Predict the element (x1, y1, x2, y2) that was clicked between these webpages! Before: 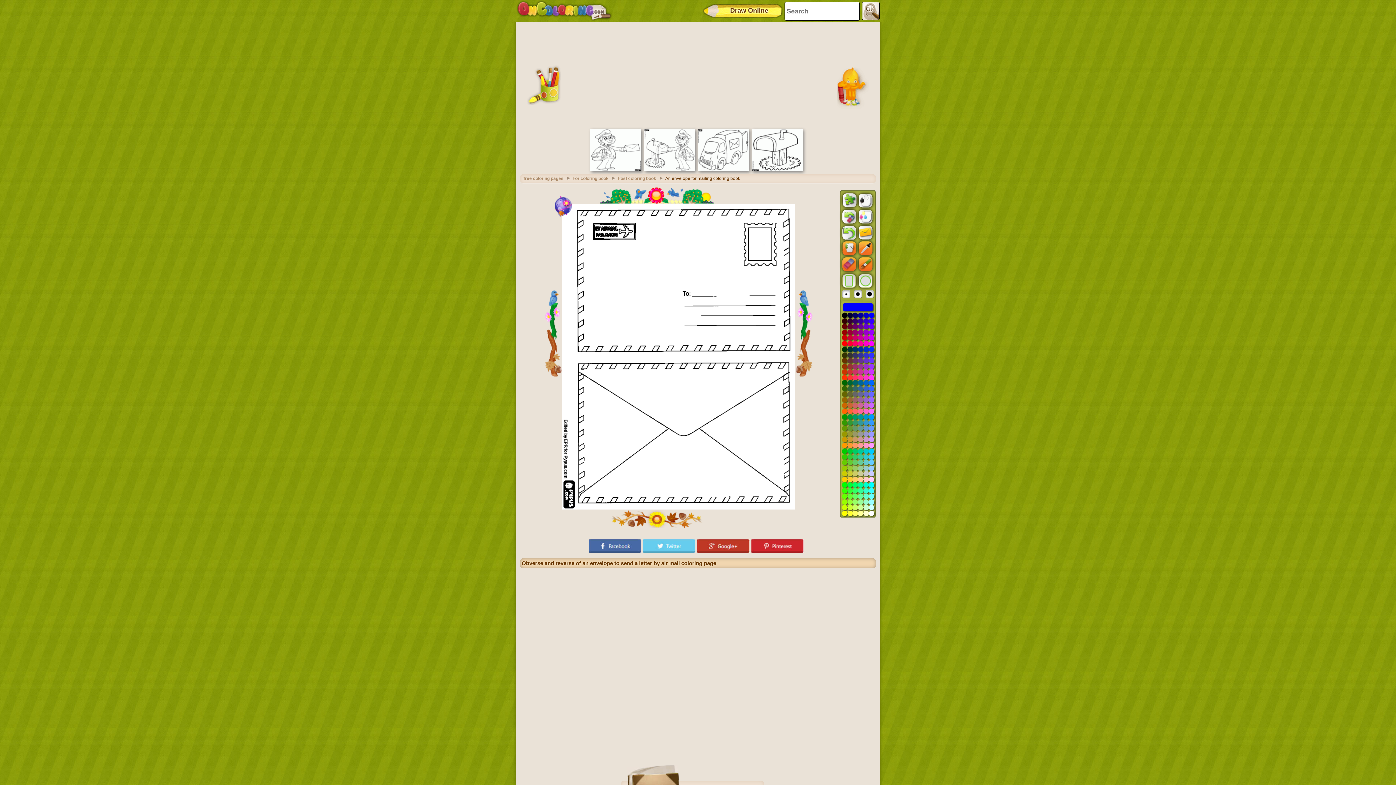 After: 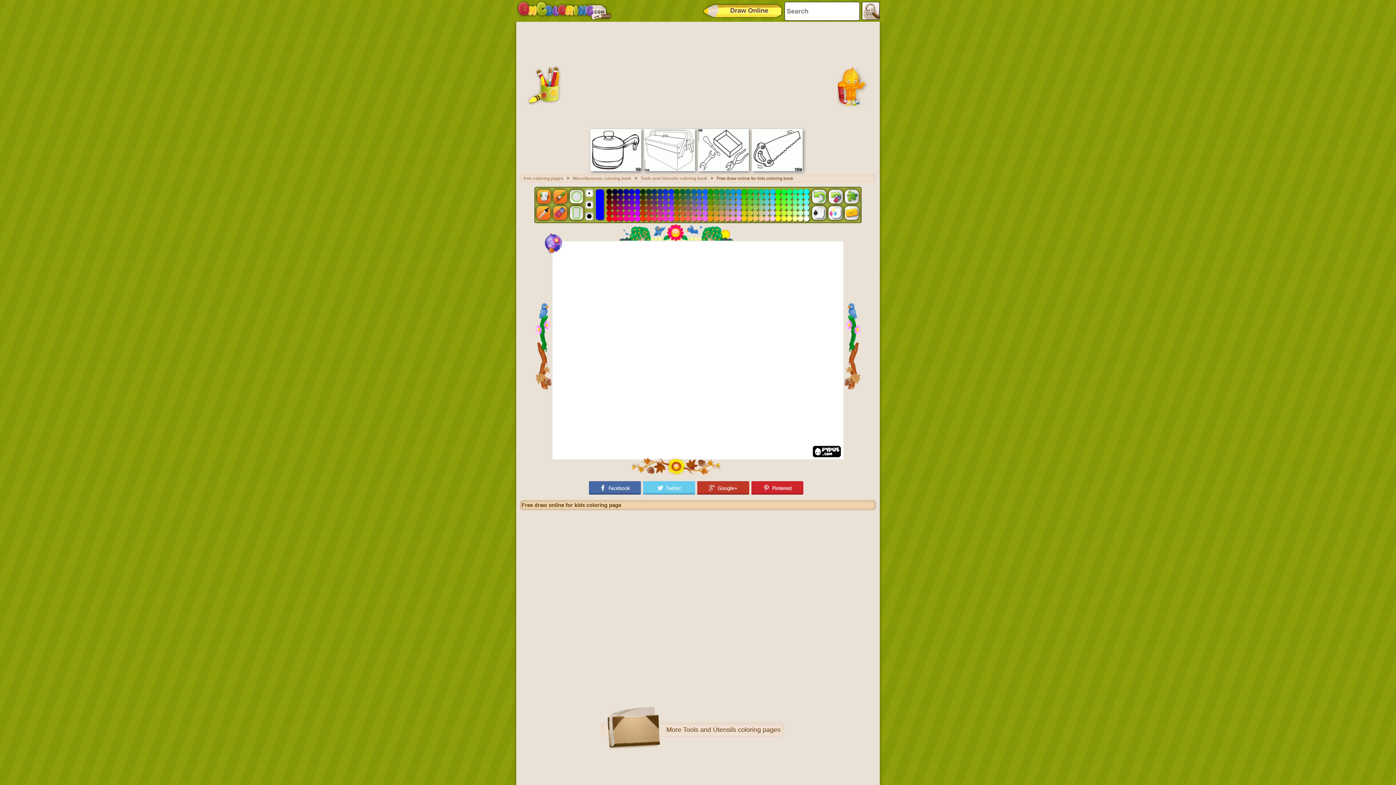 Action: bbox: (701, 1, 784, 20) label: Draw Online